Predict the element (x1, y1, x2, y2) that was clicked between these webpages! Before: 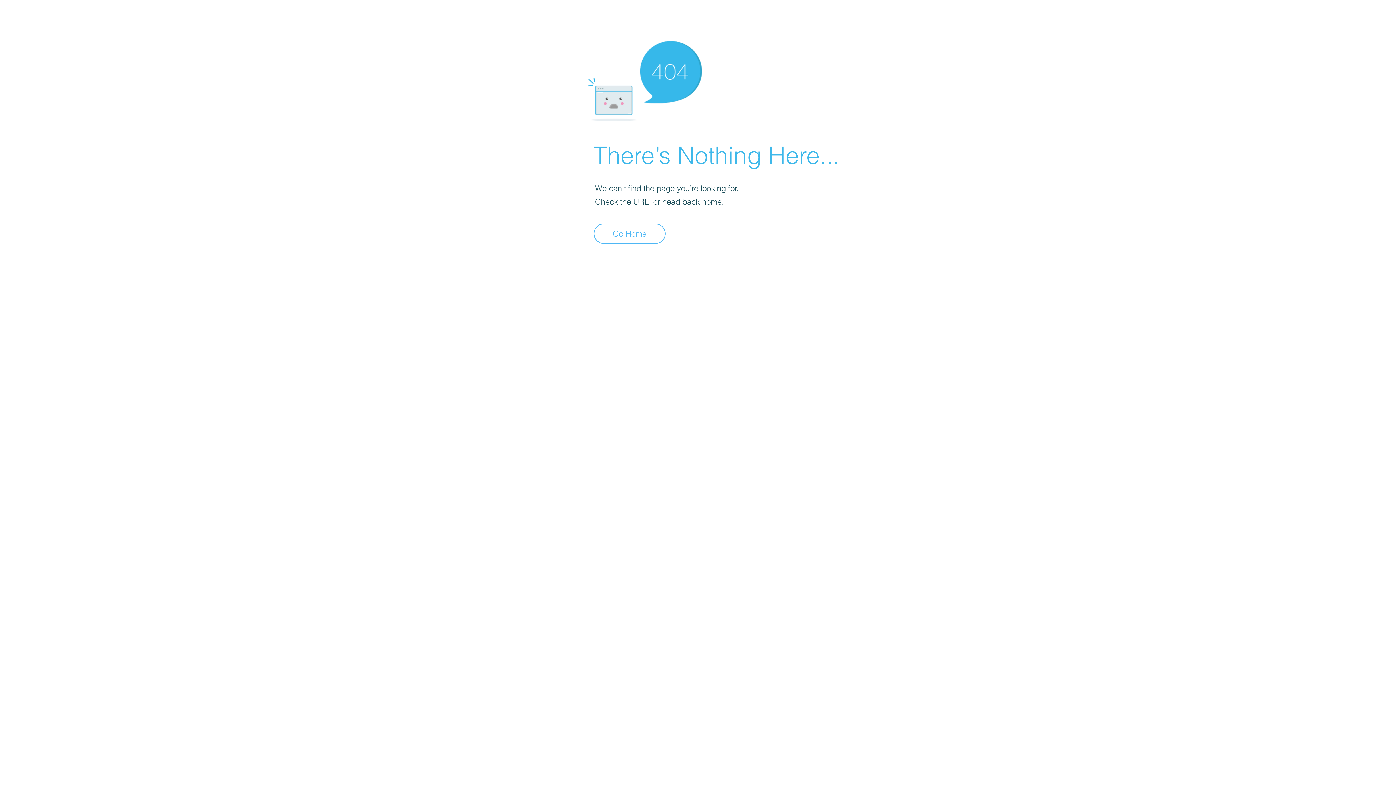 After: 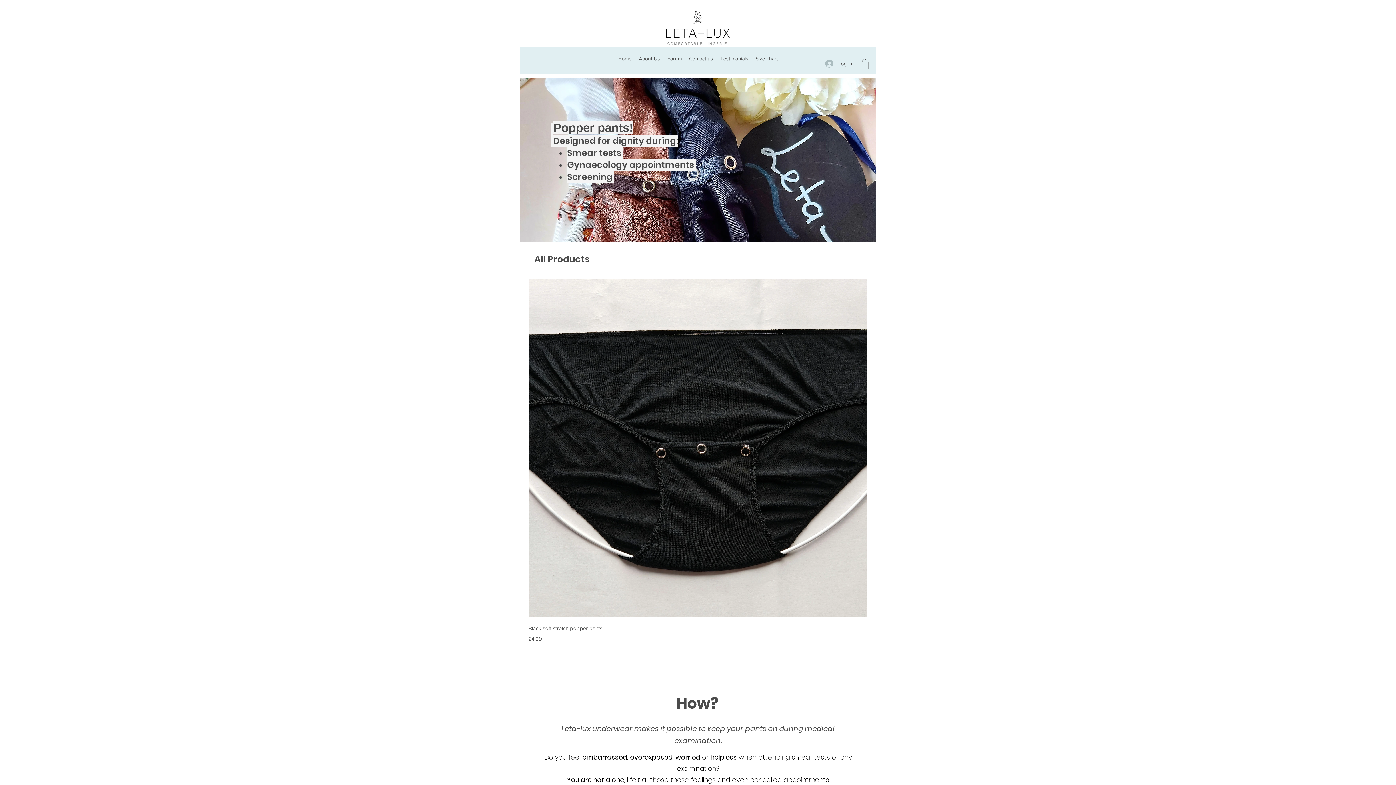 Action: label: Go Home bbox: (593, 223, 665, 244)